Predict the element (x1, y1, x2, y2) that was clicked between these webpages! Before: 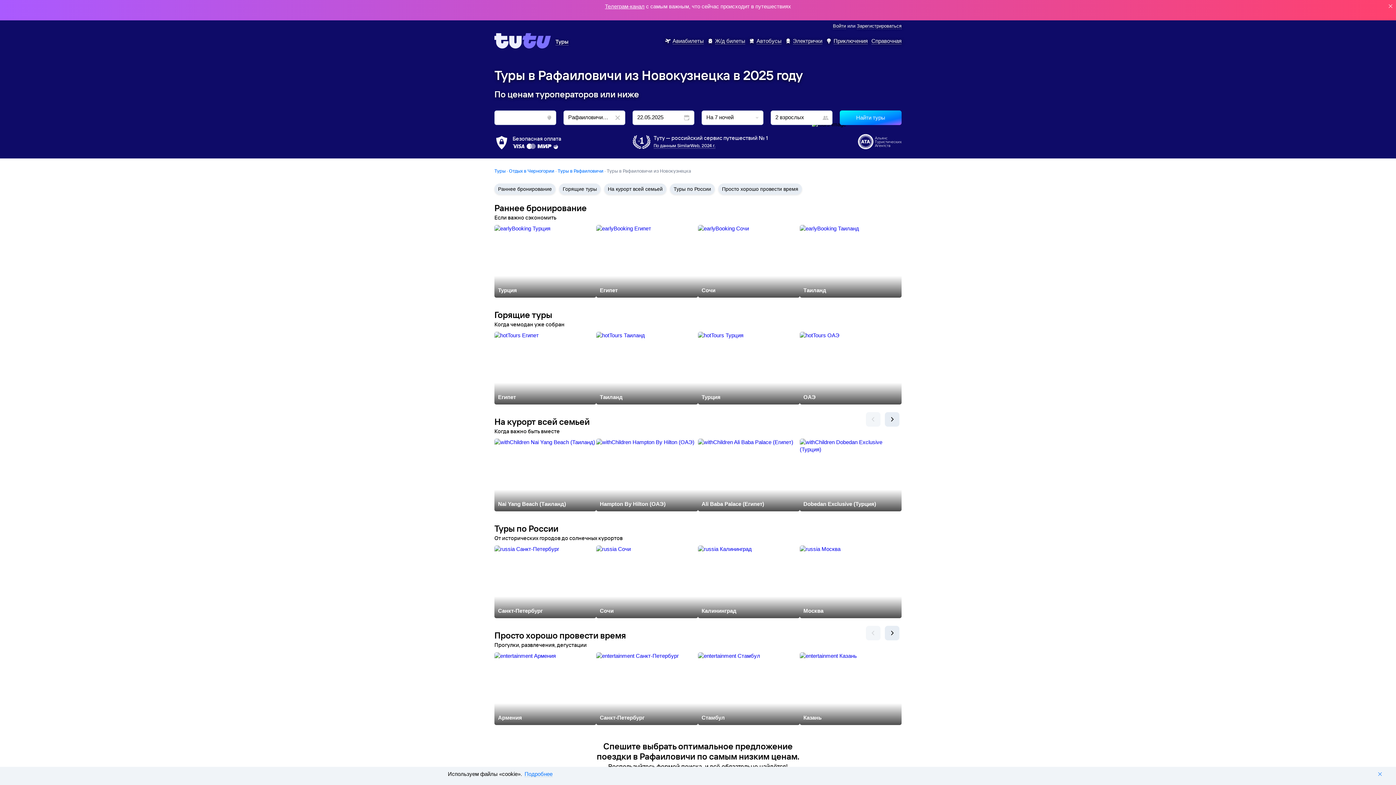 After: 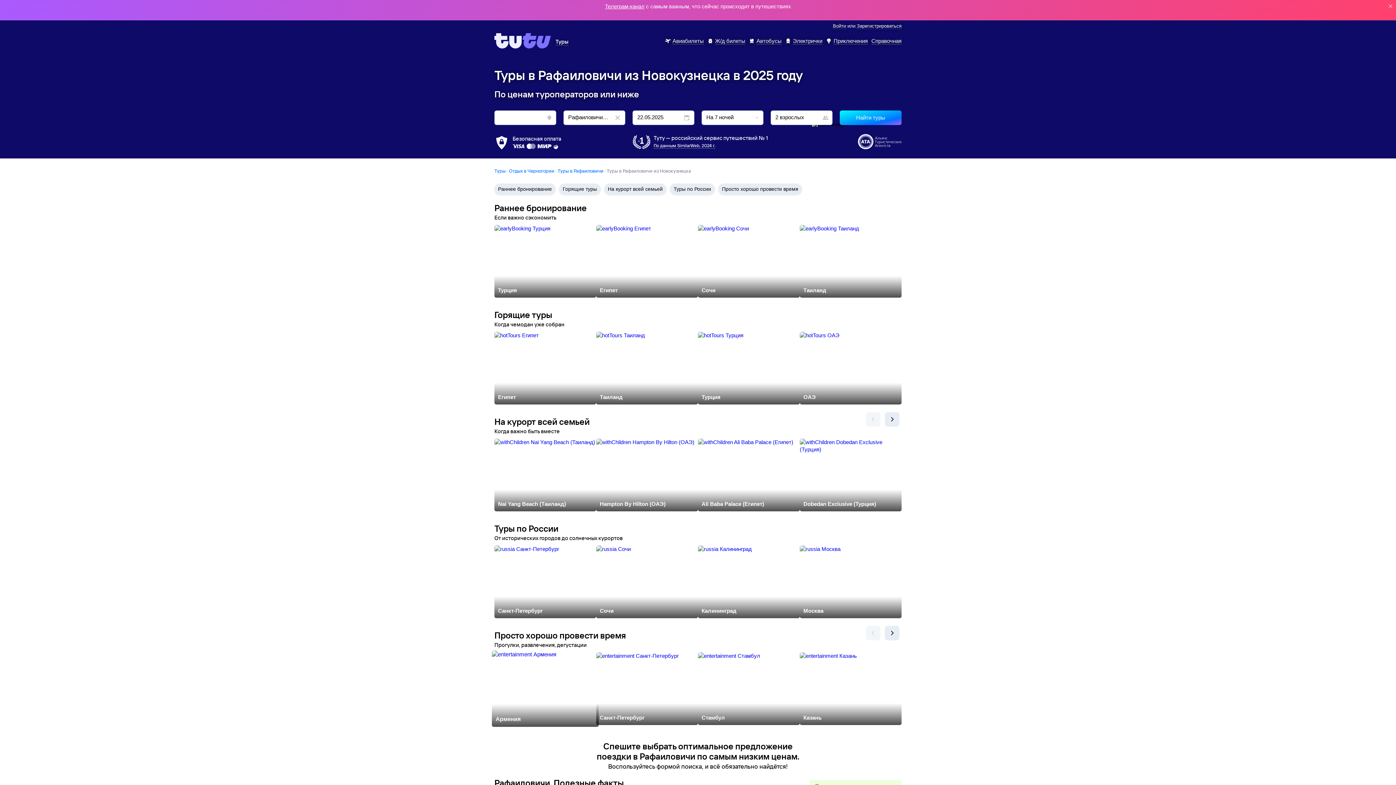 Action: label: Армения bbox: (494, 652, 596, 725)